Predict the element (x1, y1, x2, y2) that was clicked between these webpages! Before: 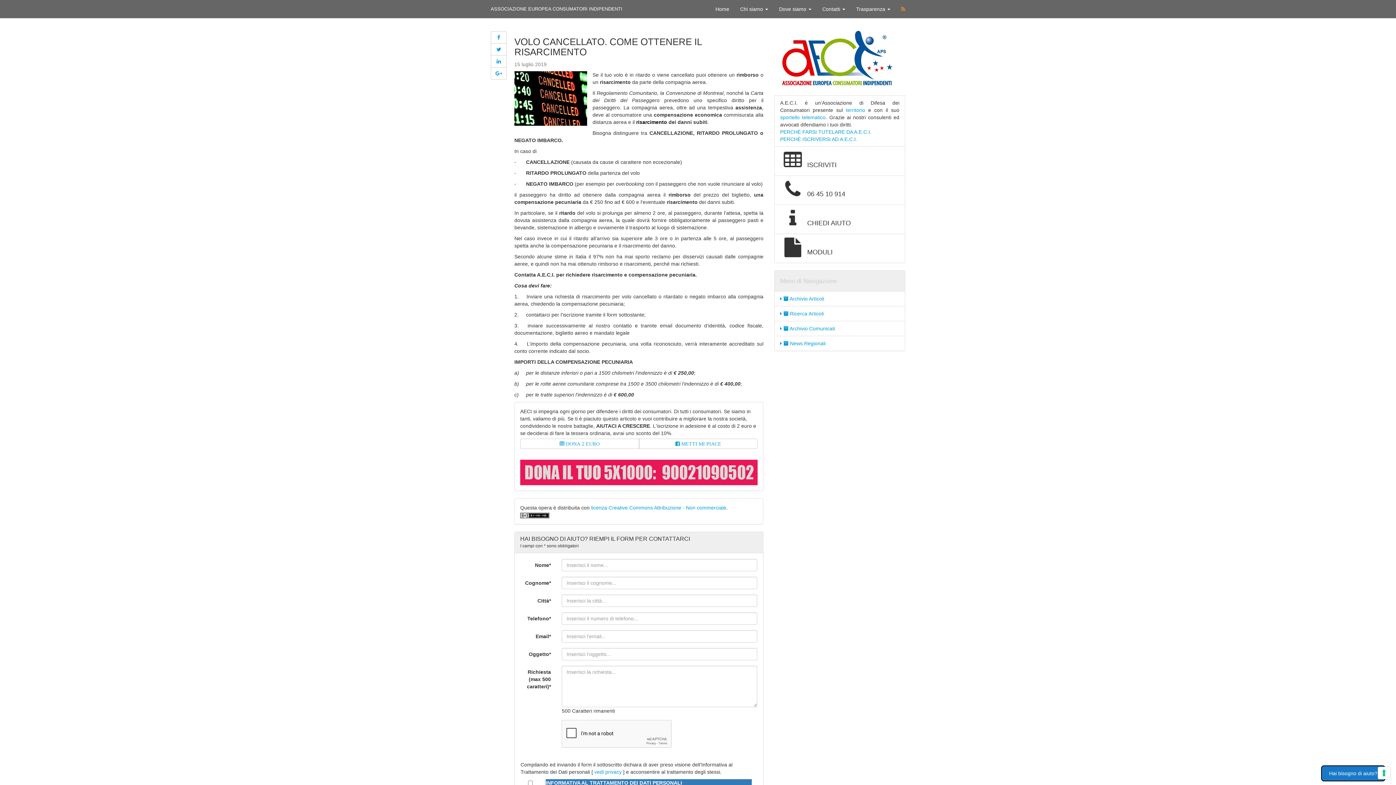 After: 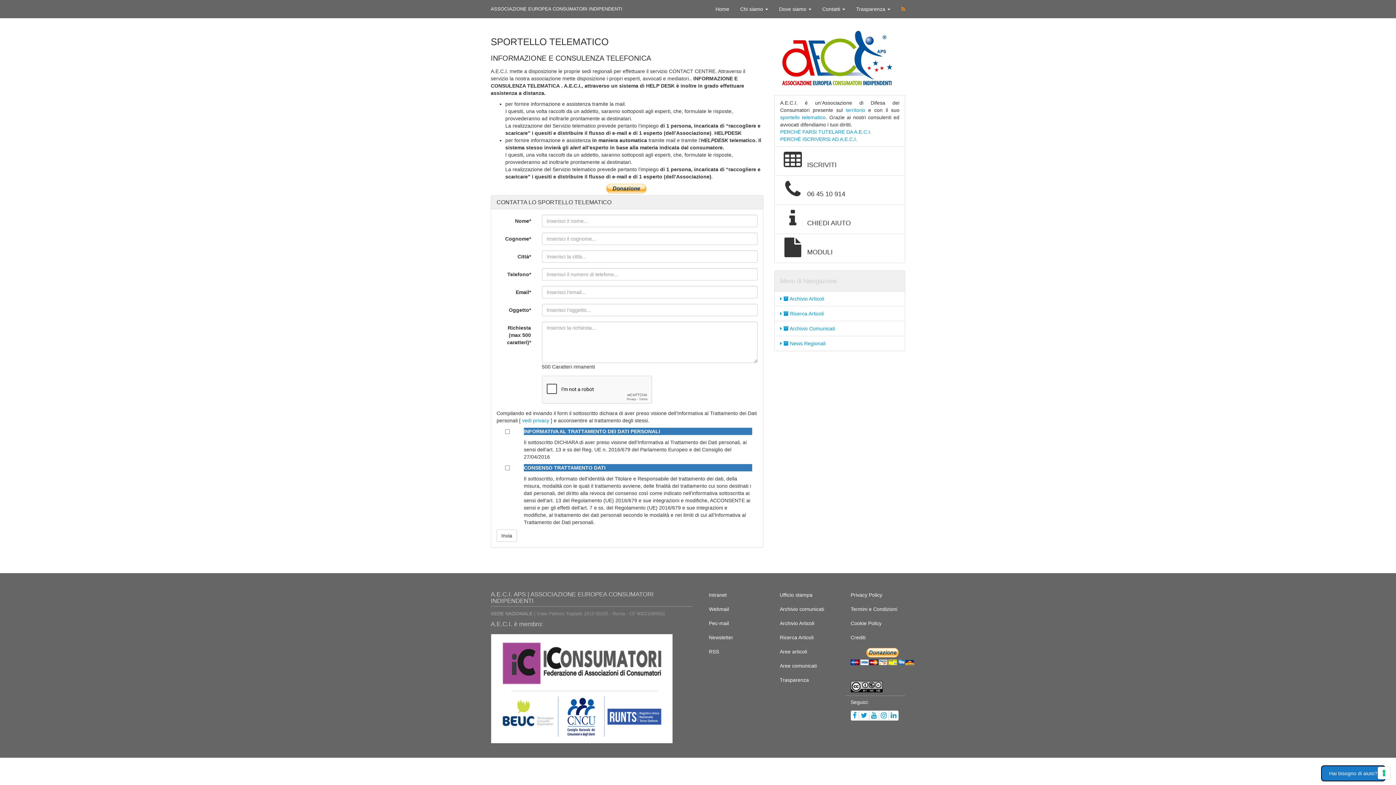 Action: bbox: (780, 114, 825, 120) label: sportello telematico